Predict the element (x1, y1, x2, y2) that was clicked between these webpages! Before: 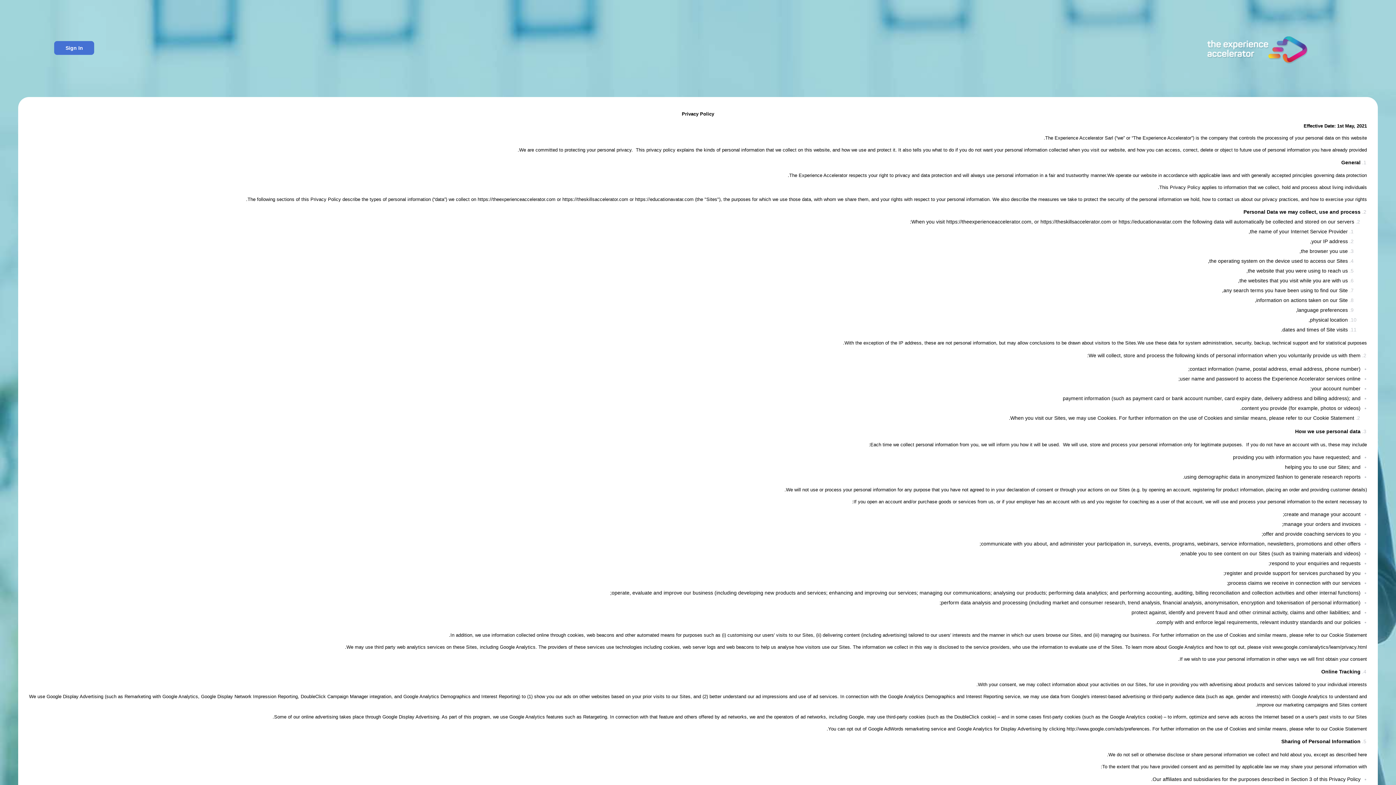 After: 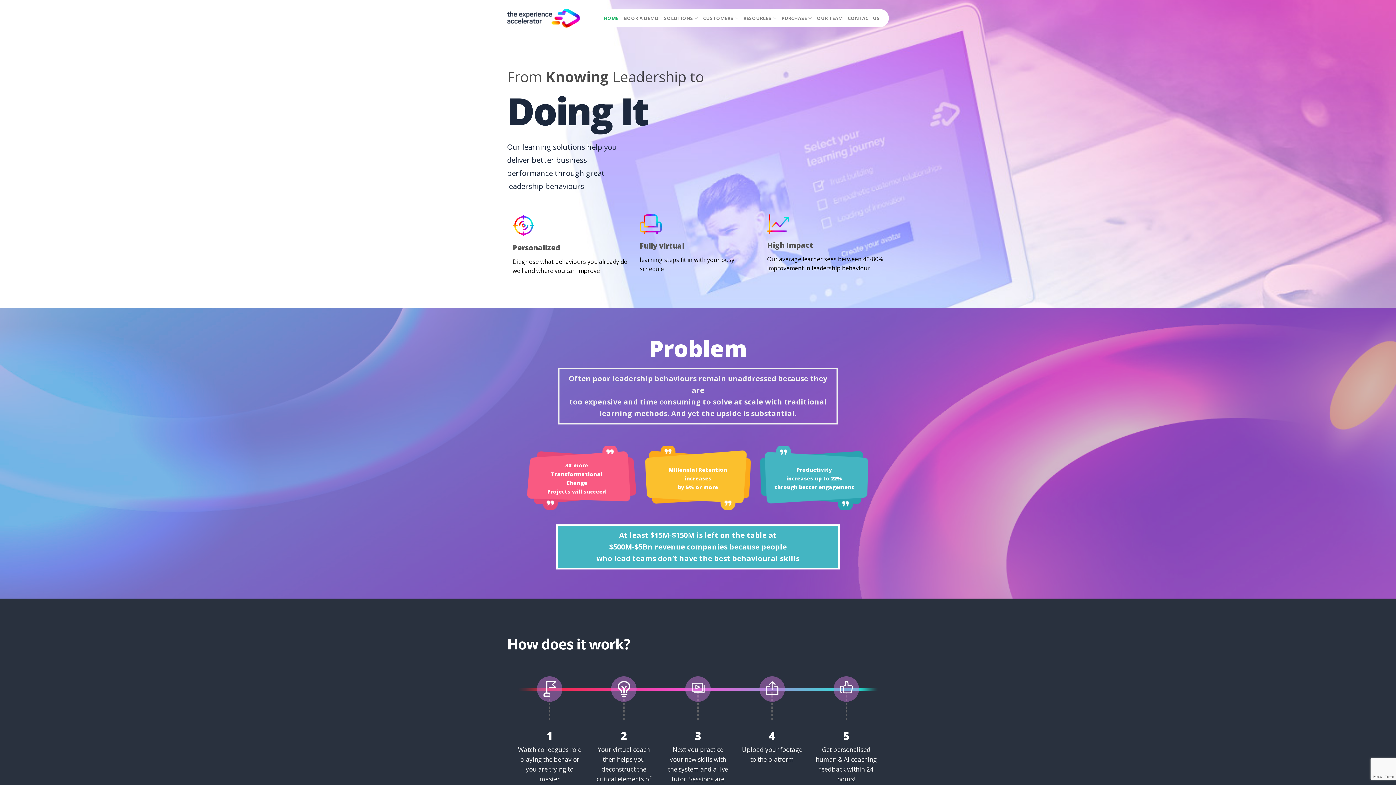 Action: bbox: (477, 196, 555, 202) label: https://theexperienceaccelerator.com